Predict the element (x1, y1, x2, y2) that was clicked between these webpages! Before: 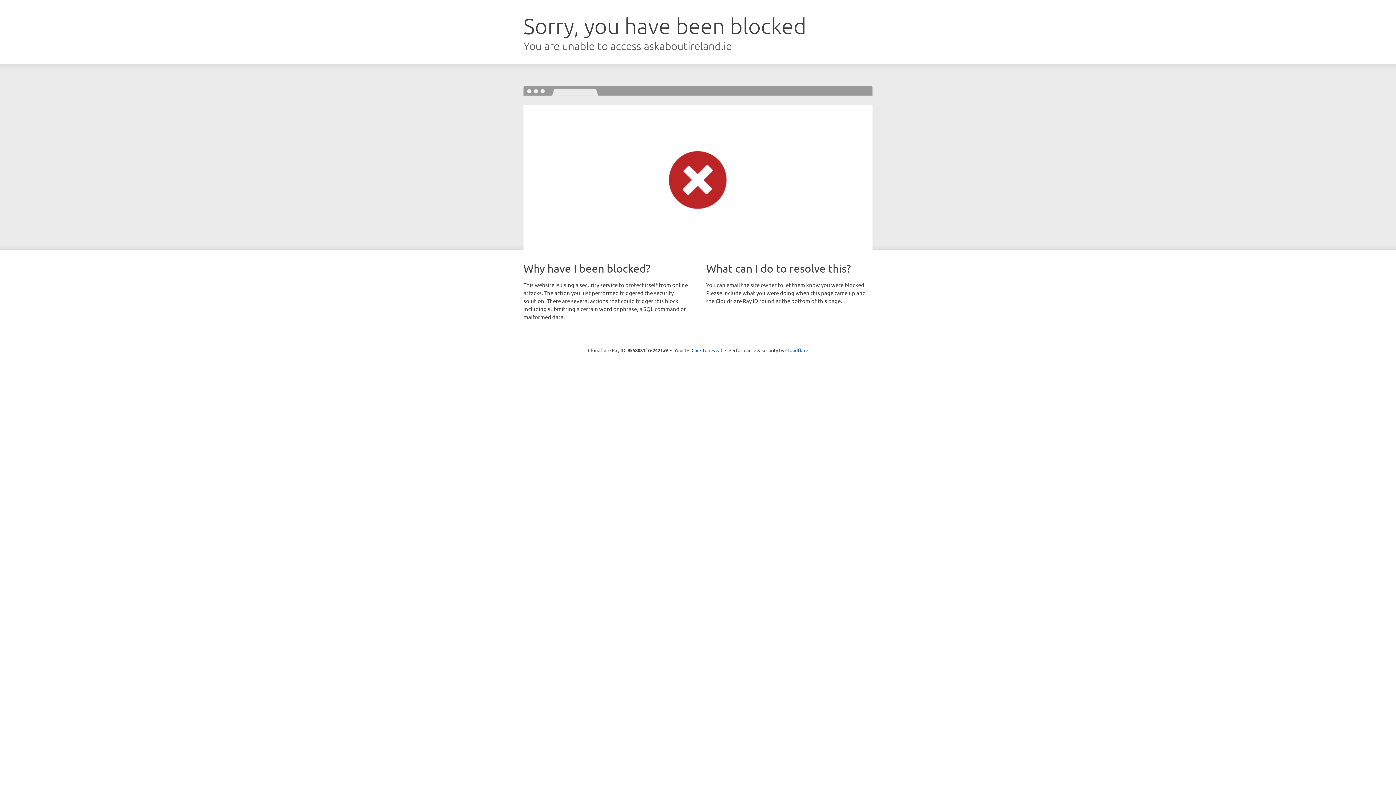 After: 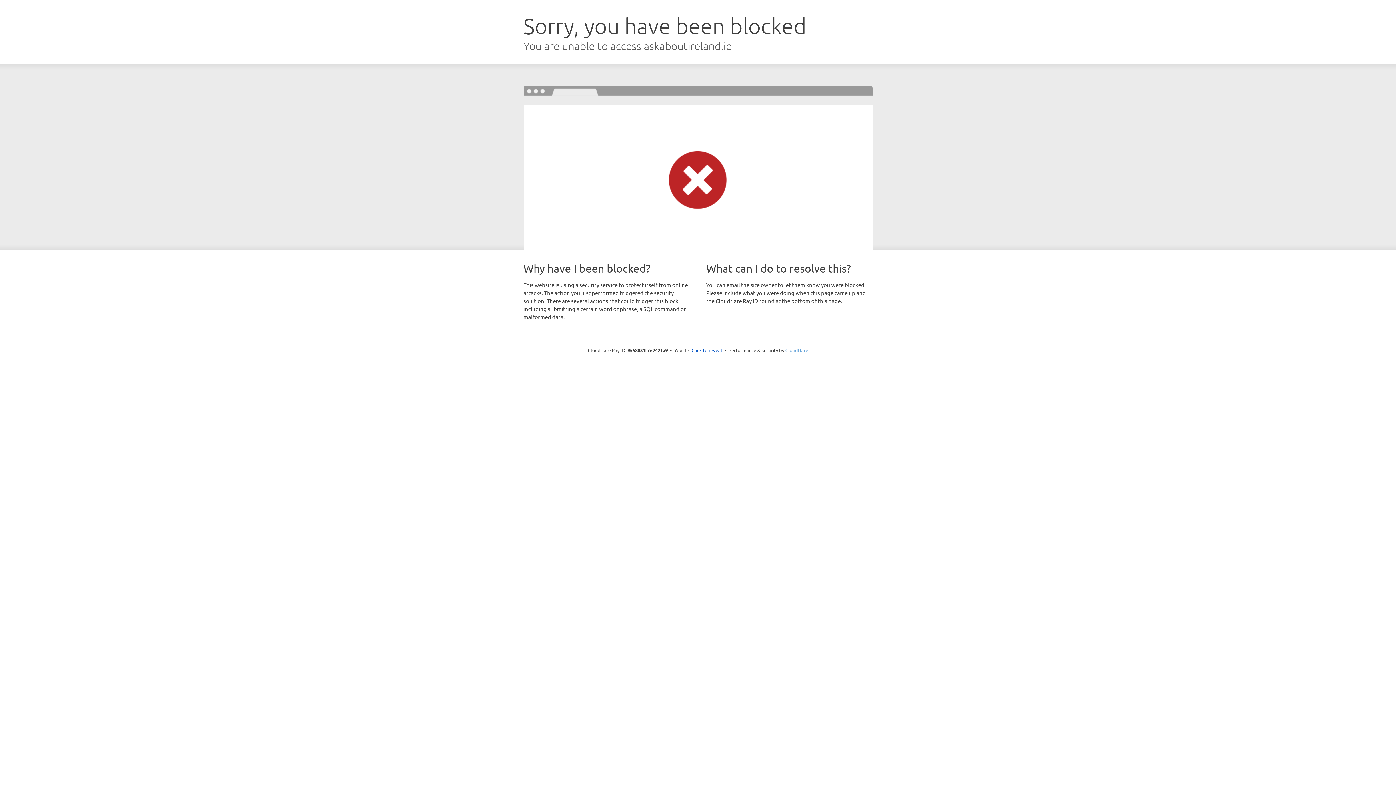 Action: bbox: (785, 347, 808, 353) label: Cloudflare